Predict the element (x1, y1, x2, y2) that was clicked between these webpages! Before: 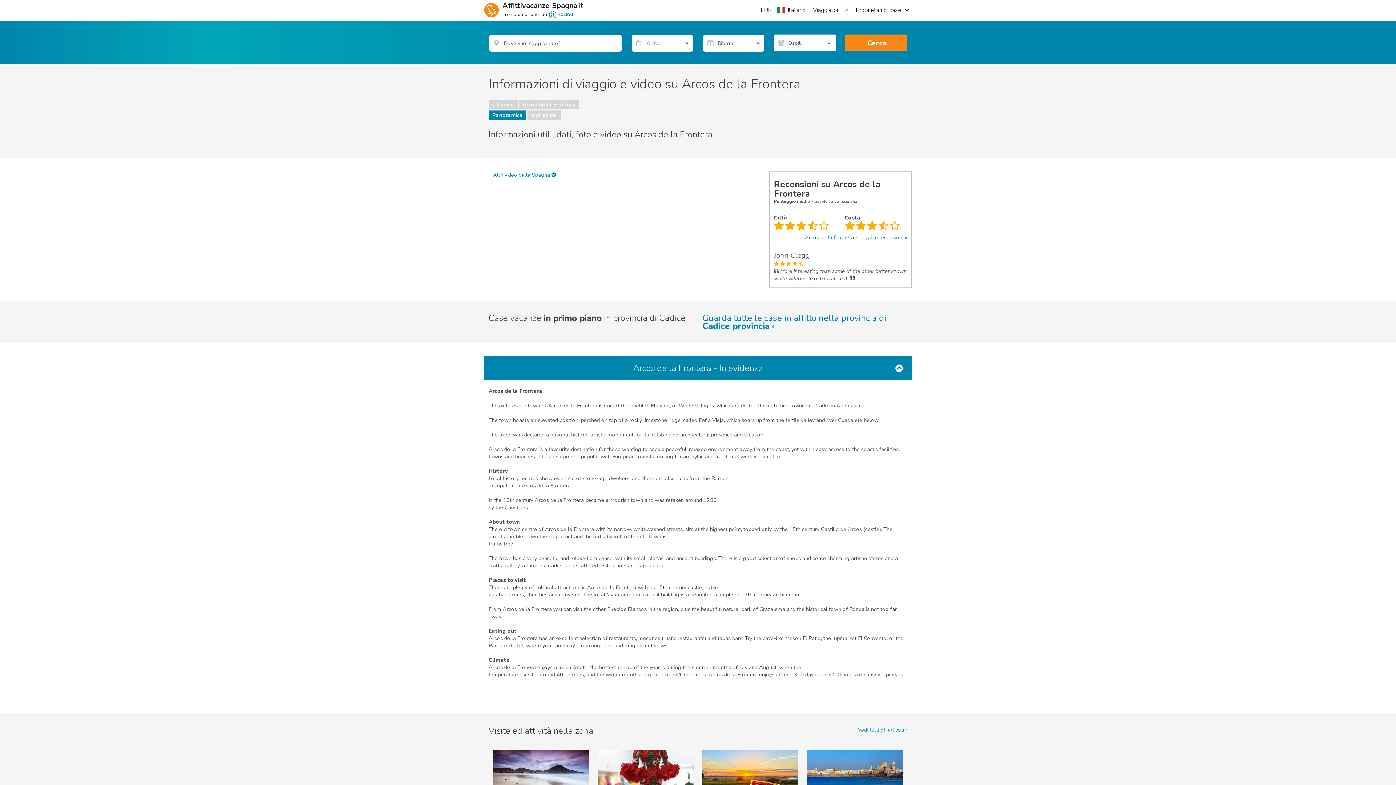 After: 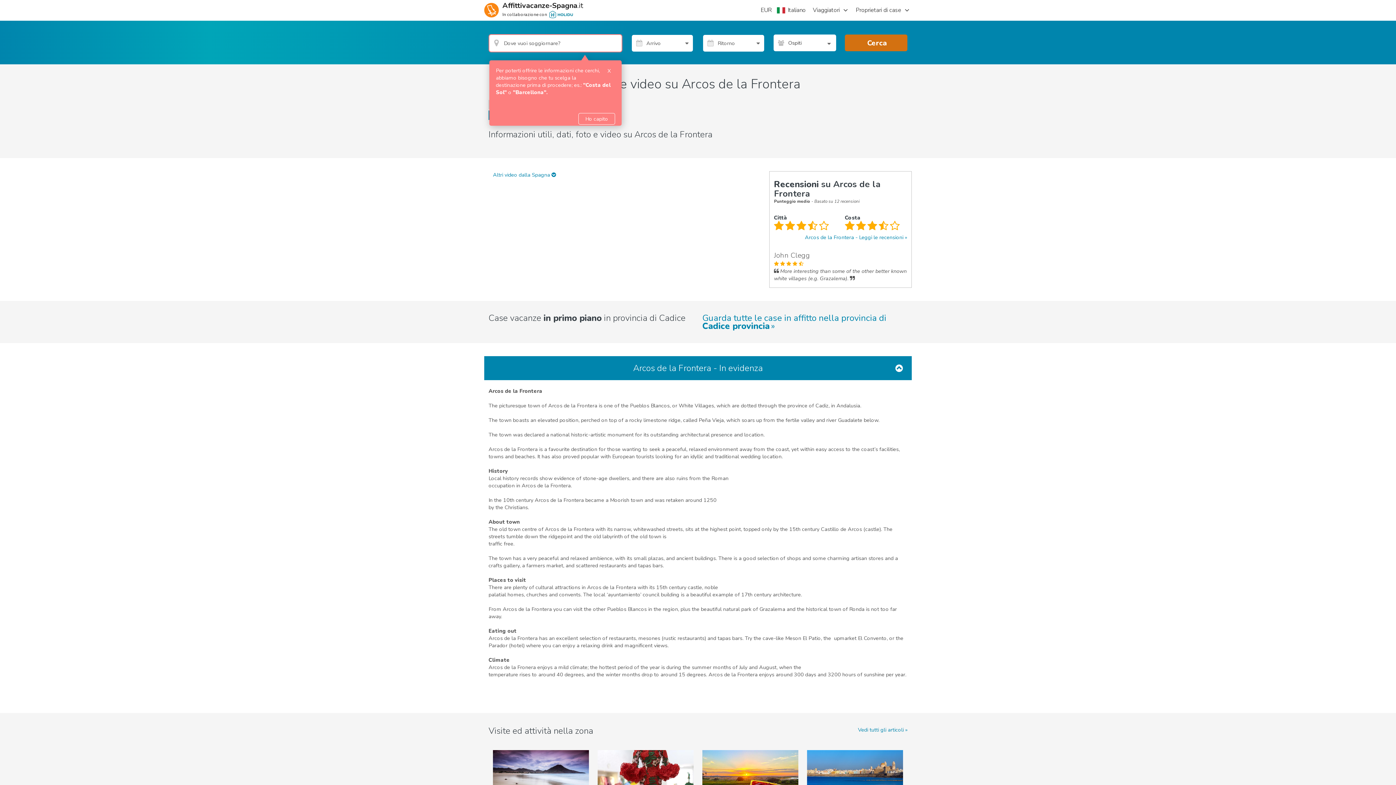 Action: label: Cerca bbox: (845, 34, 907, 51)